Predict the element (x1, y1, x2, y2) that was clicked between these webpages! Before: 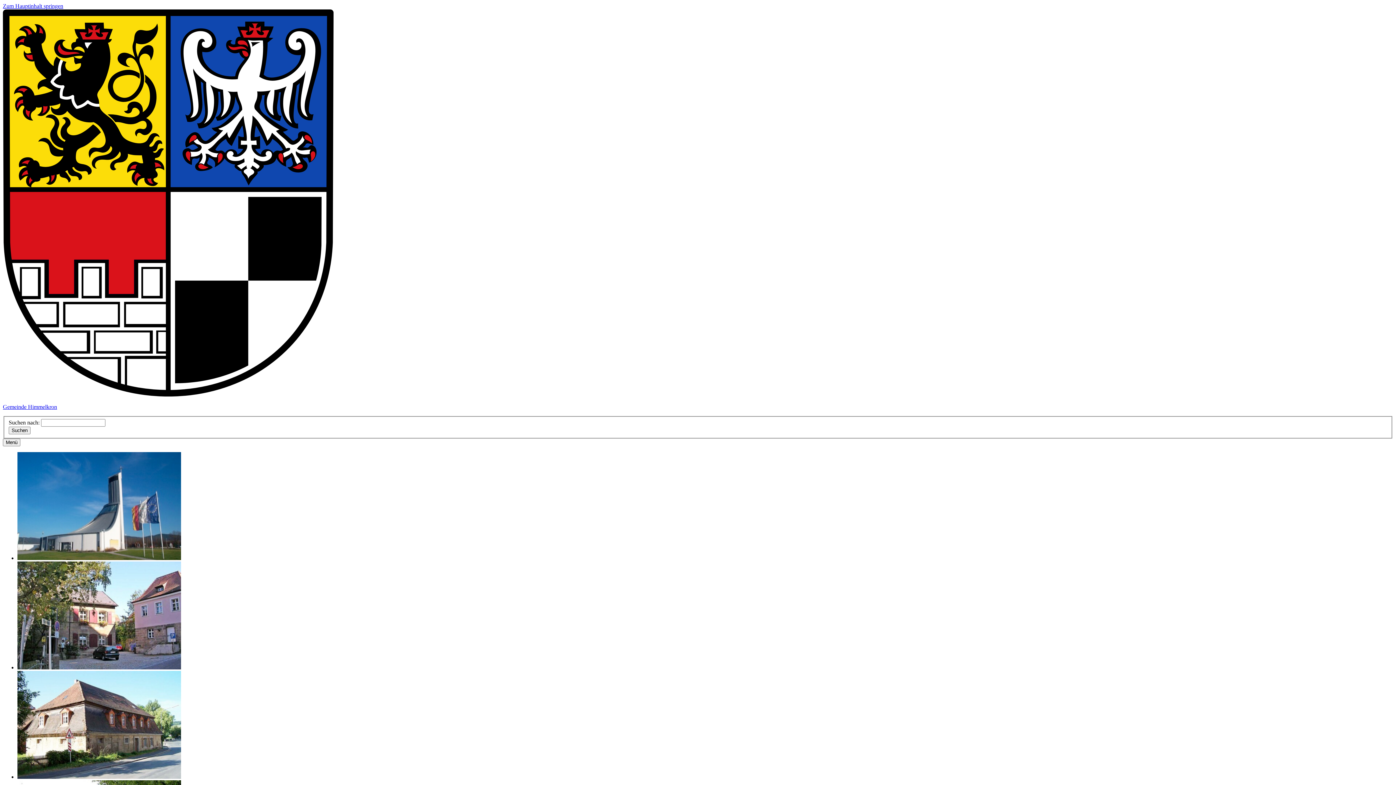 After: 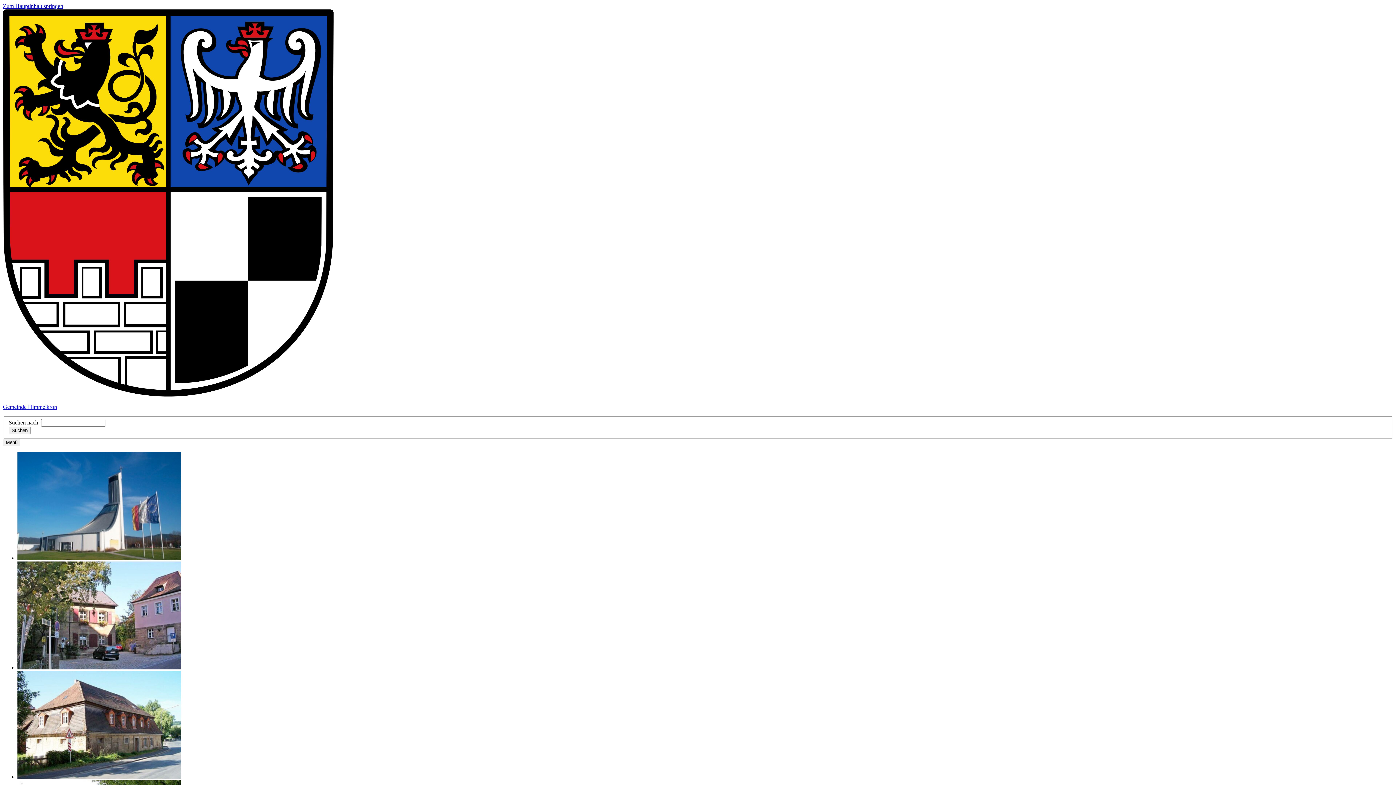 Action: bbox: (2, 9, 1393, 410) label: Gemeinde Himmelkron